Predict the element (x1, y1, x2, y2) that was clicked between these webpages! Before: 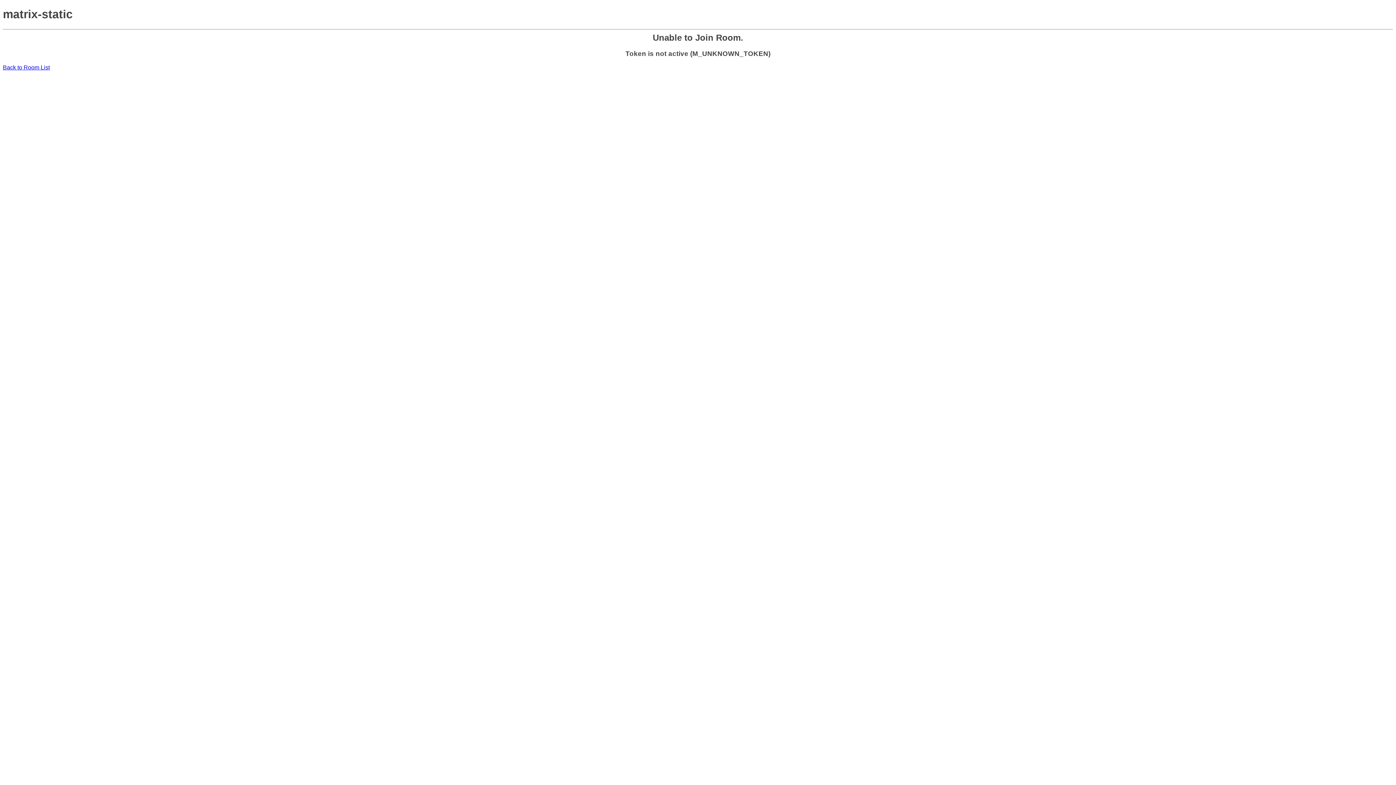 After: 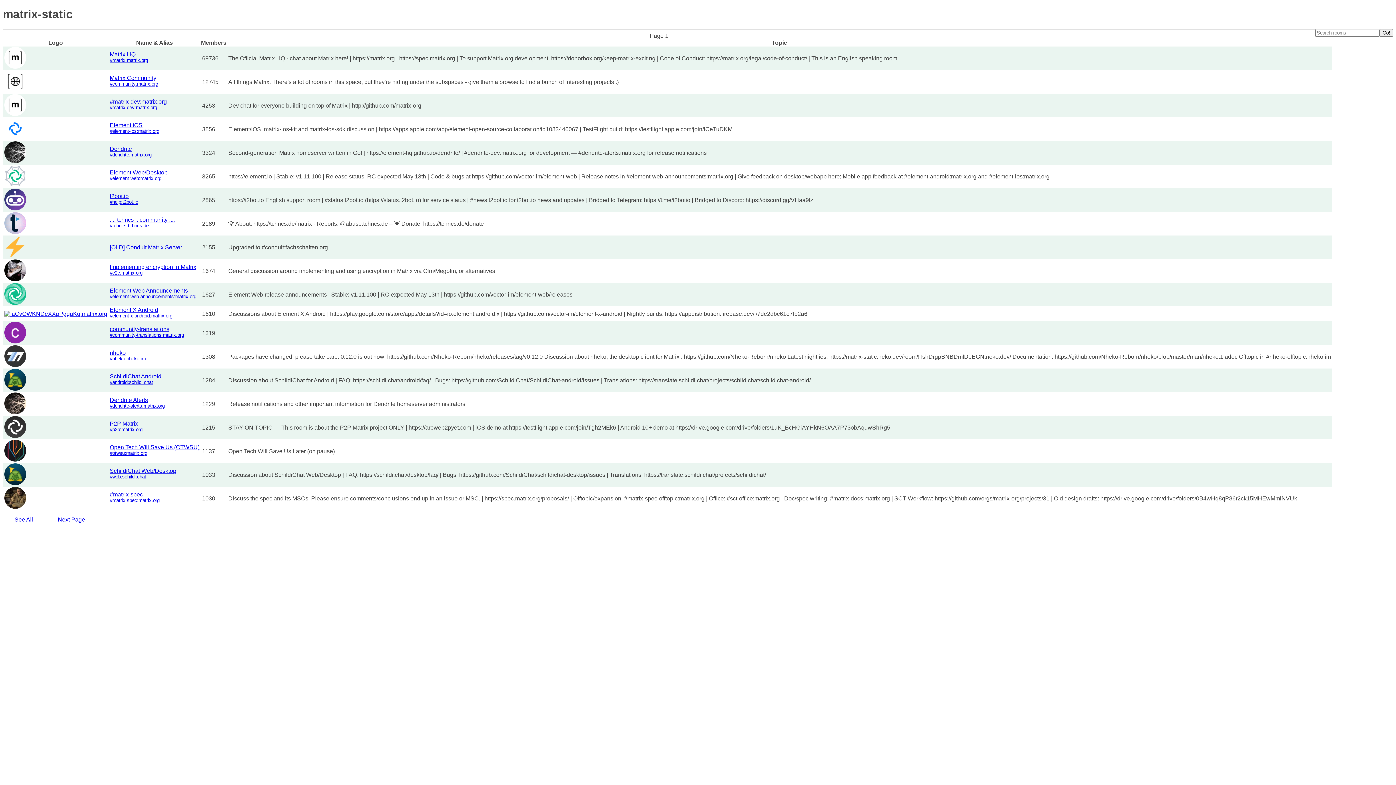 Action: label: Back to Room List bbox: (2, 64, 49, 70)